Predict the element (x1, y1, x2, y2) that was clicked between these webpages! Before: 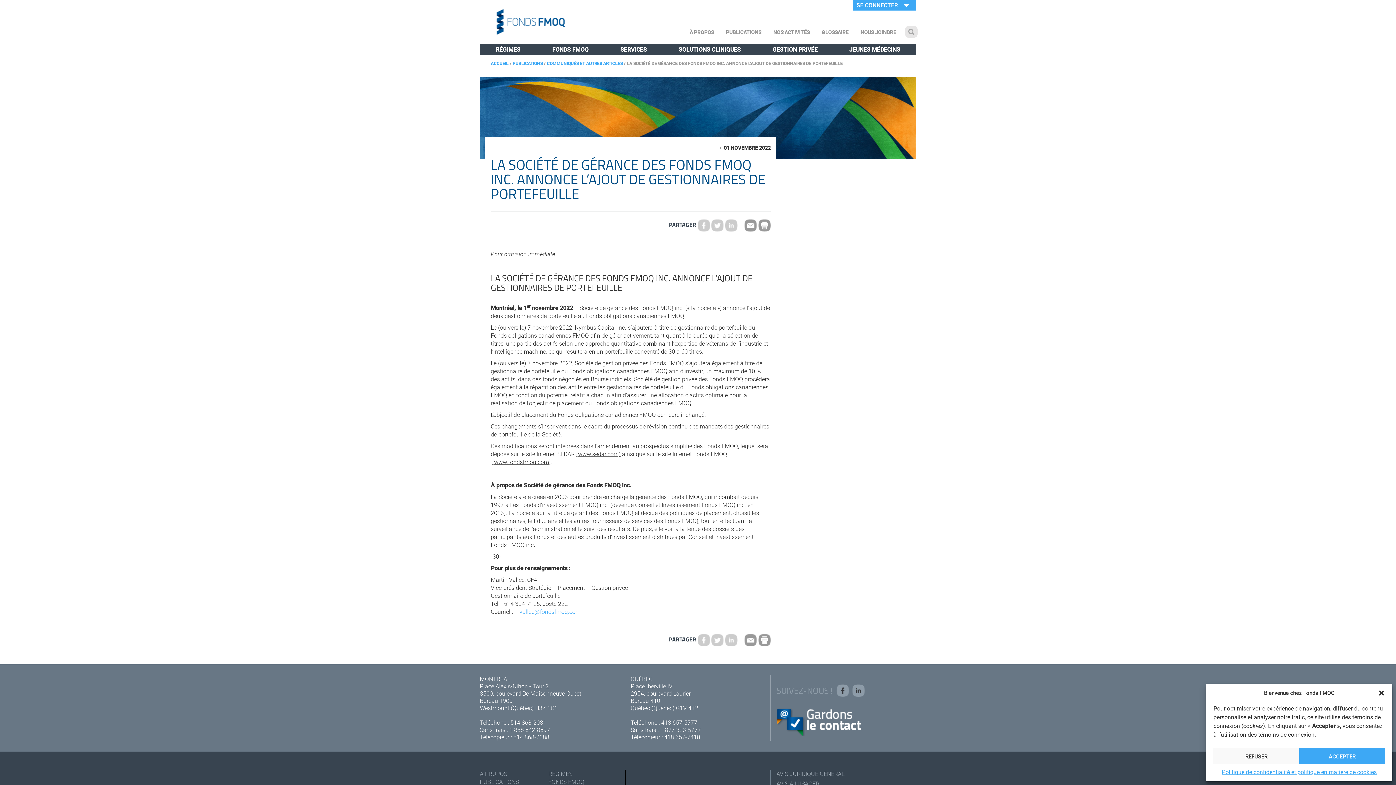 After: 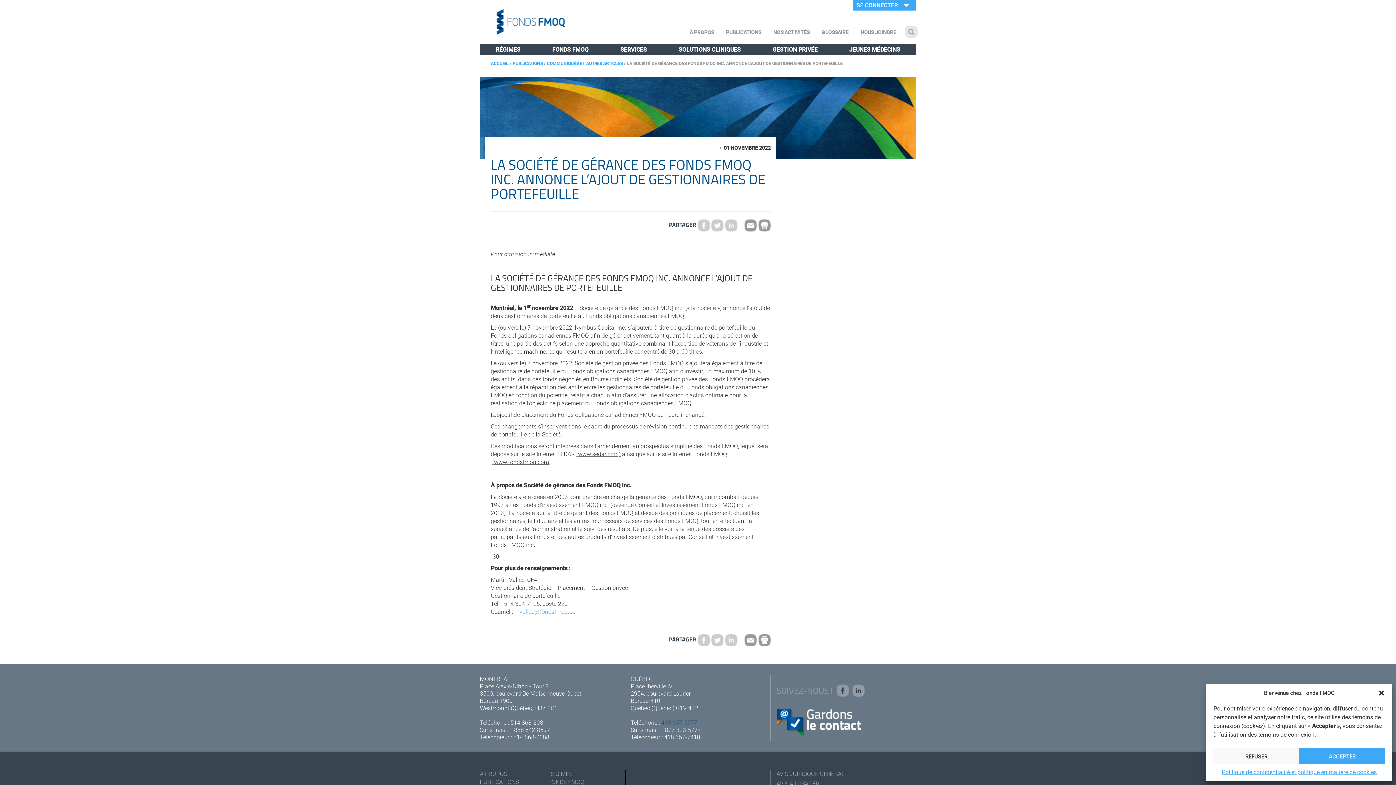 Action: label: 418 657-5777 bbox: (661, 718, 697, 726)